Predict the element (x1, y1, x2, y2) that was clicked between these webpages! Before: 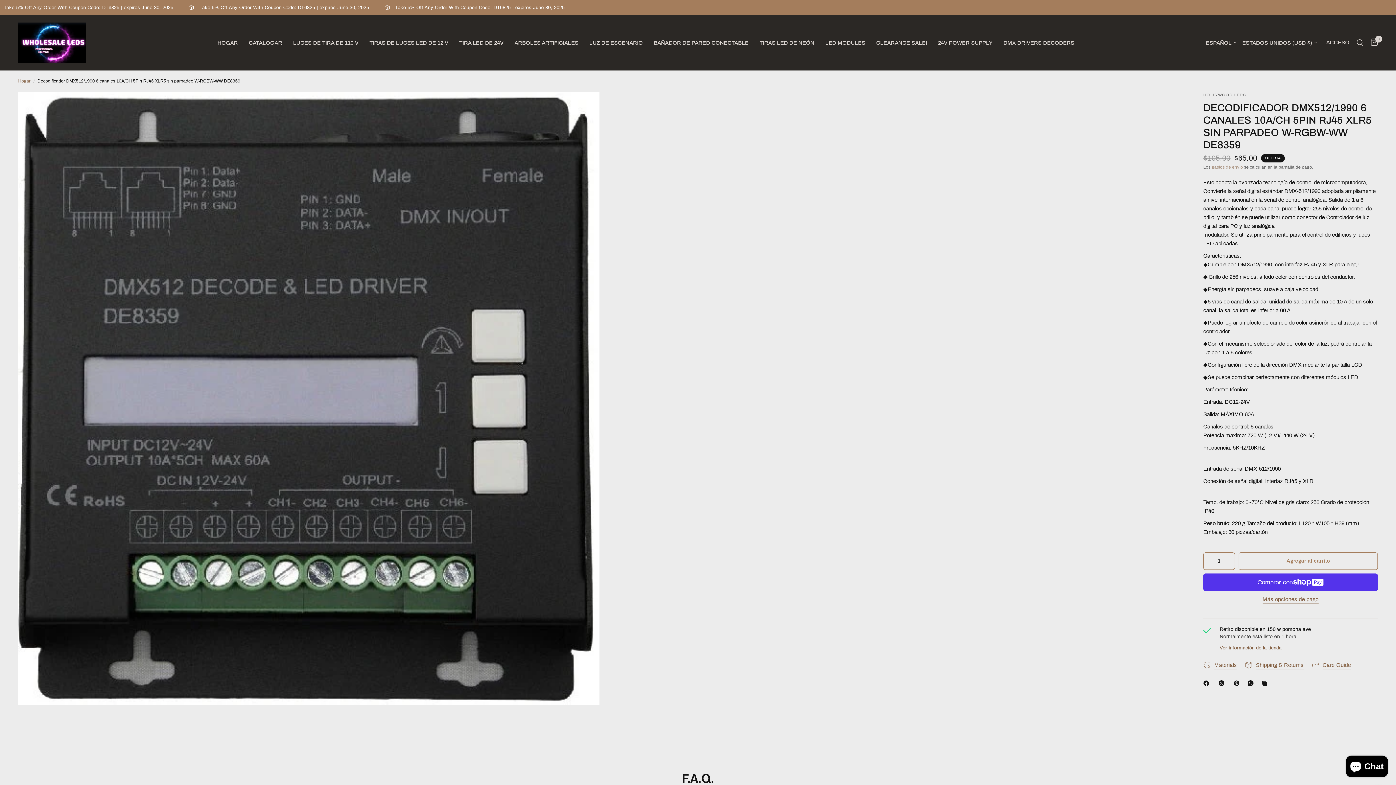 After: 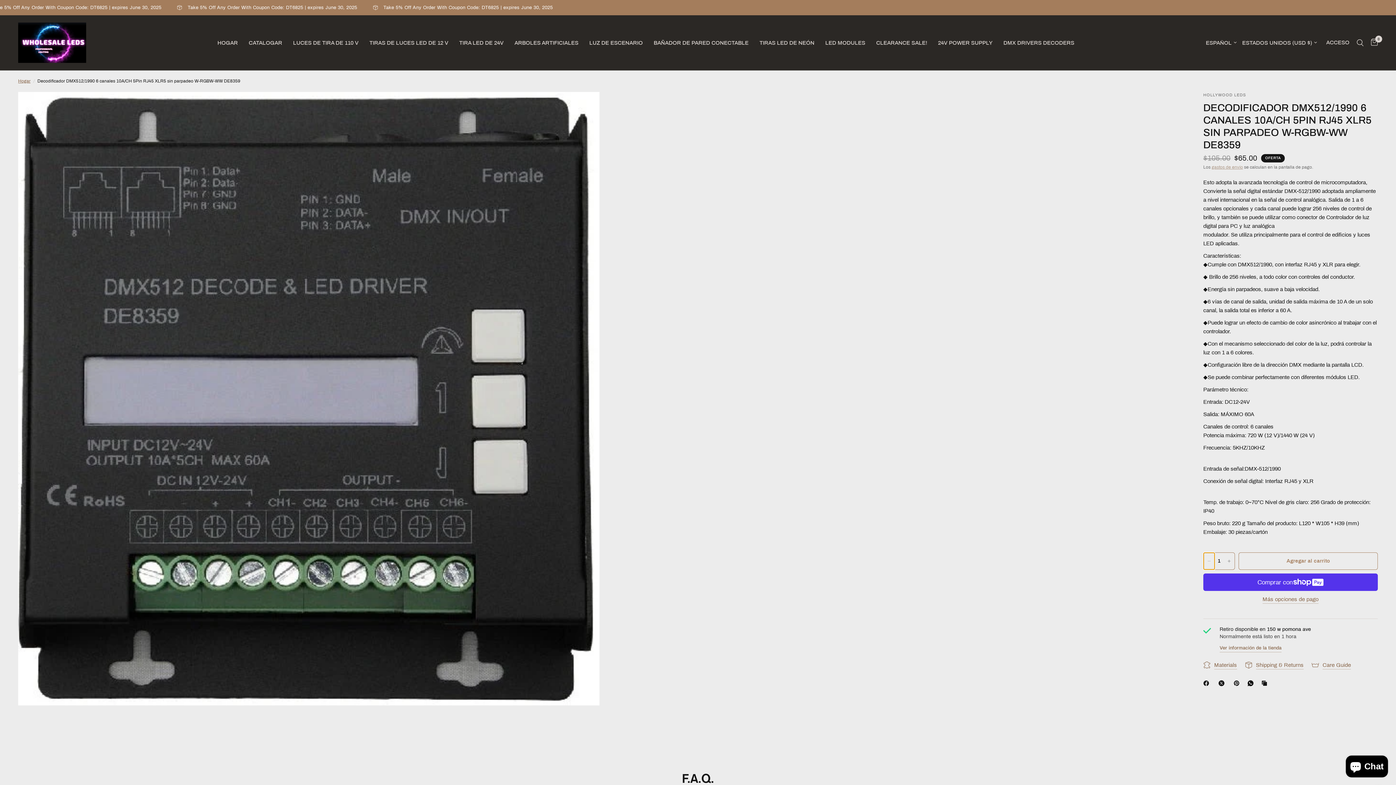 Action: bbox: (1204, 553, 1214, 569) label: Decrease quantity for Decodificador DMX512/1990 6 canales 10A/CH 5Pin RJ45 XLR5 sin parpadeo W-RGBW-WW DE8359